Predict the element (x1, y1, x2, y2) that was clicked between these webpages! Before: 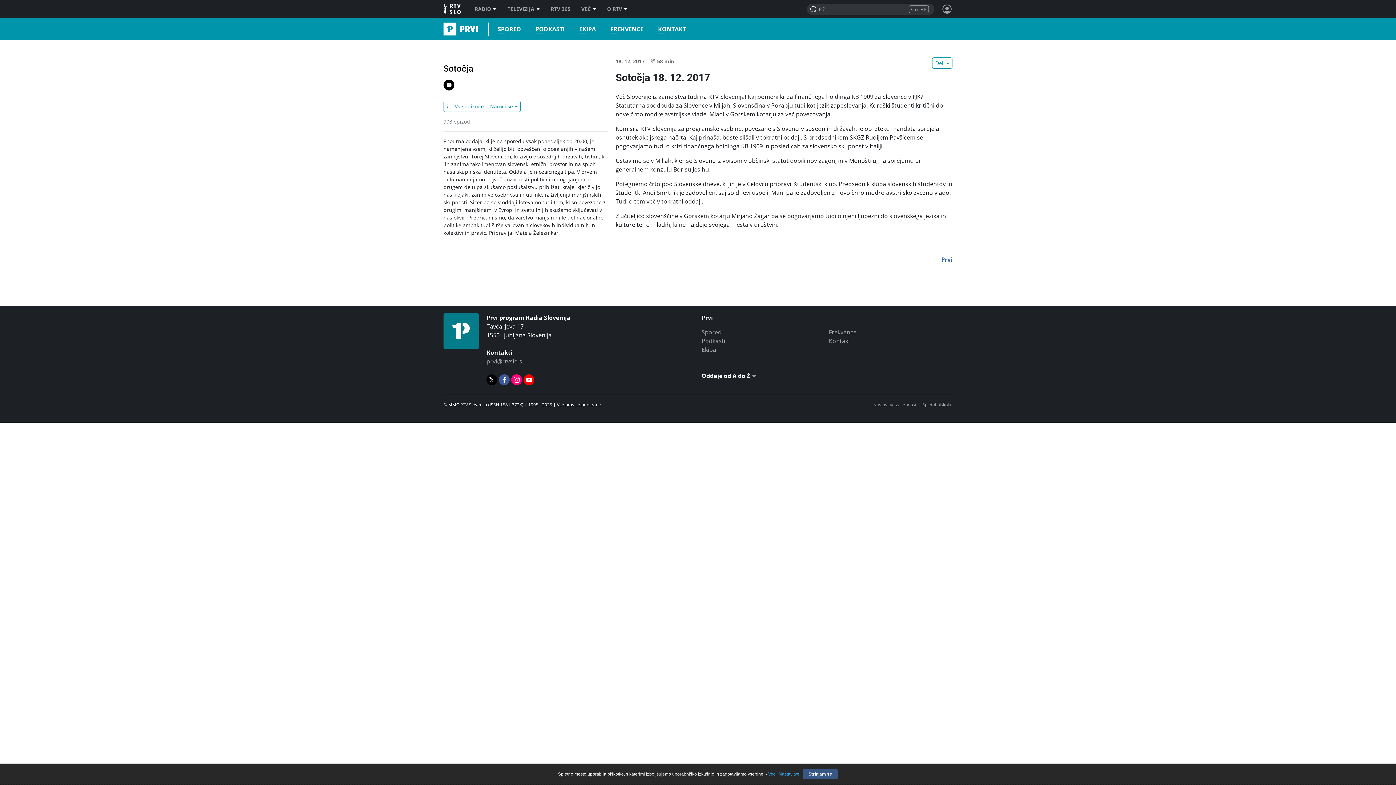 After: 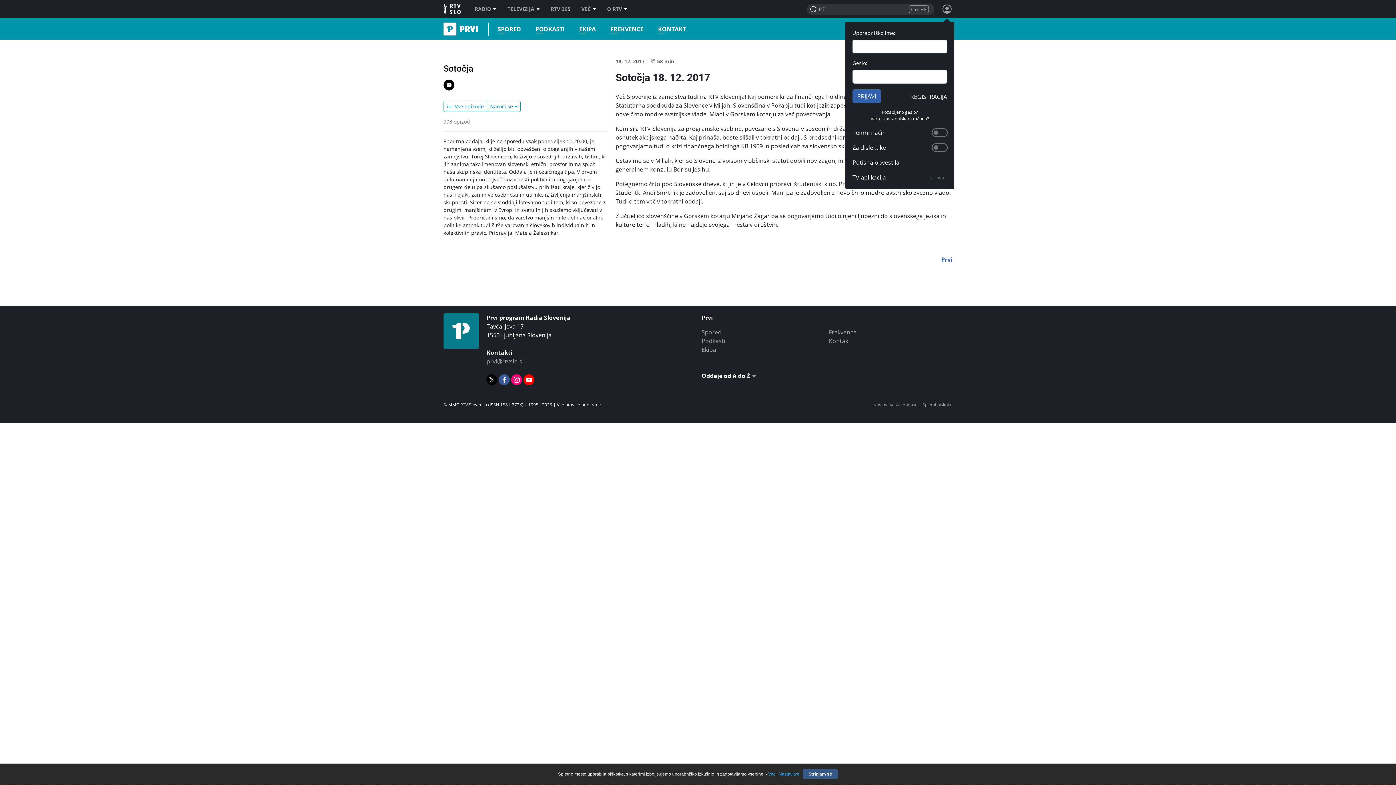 Action: label: Profil in nastavitve bbox: (941, 3, 952, 14)